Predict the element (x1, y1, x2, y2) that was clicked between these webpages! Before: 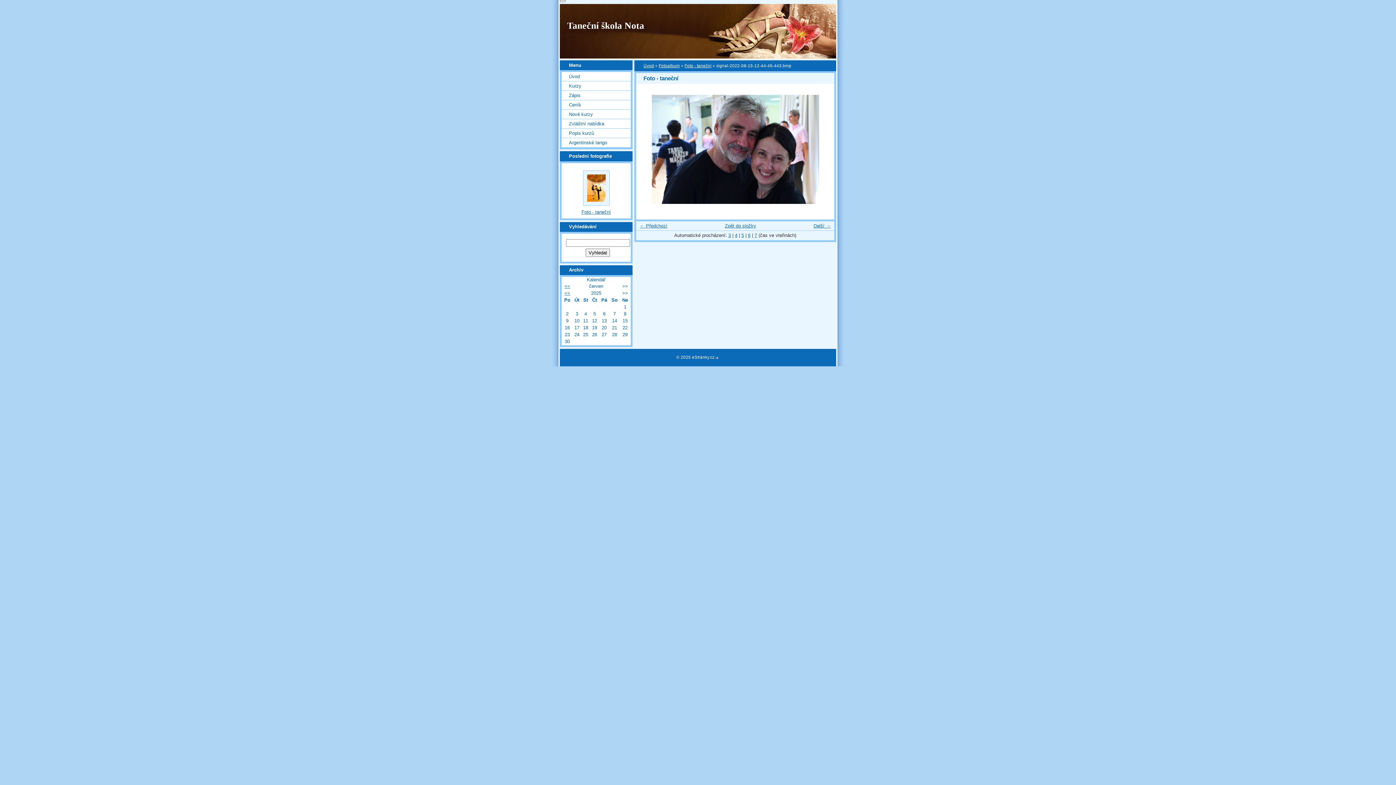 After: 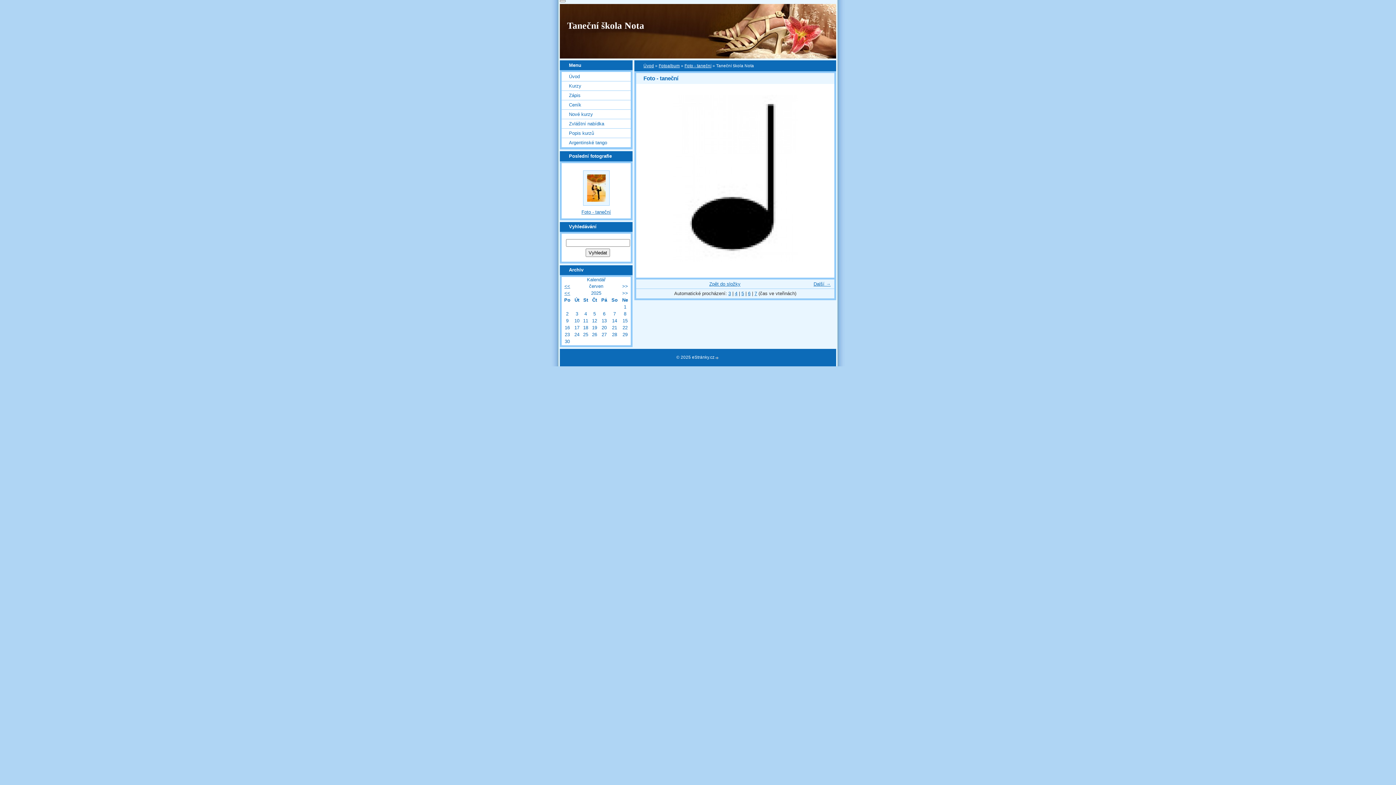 Action: label: « bbox: (640, 94, 656, 204)